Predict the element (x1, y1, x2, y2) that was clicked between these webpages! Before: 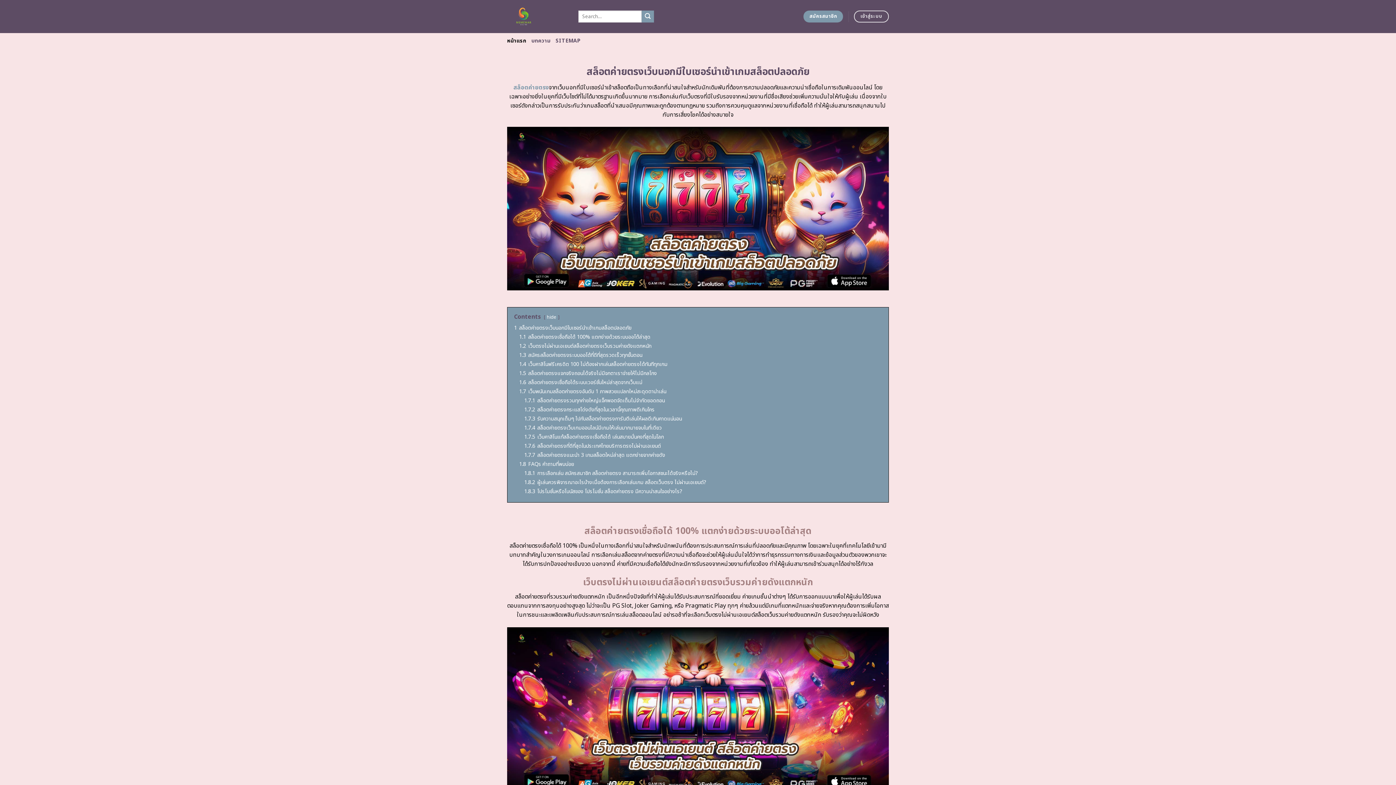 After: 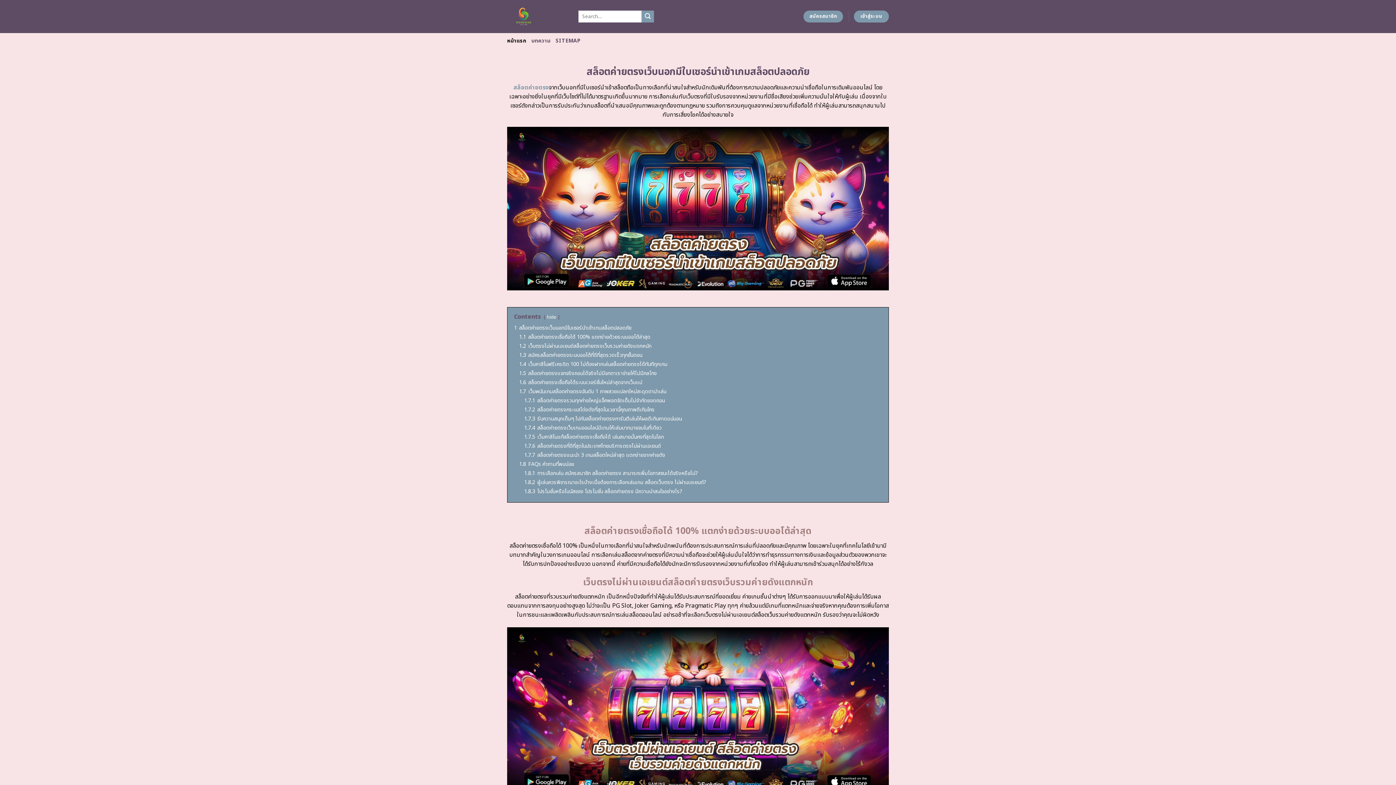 Action: label: เข้าสู่ระบบ bbox: (854, 10, 889, 22)